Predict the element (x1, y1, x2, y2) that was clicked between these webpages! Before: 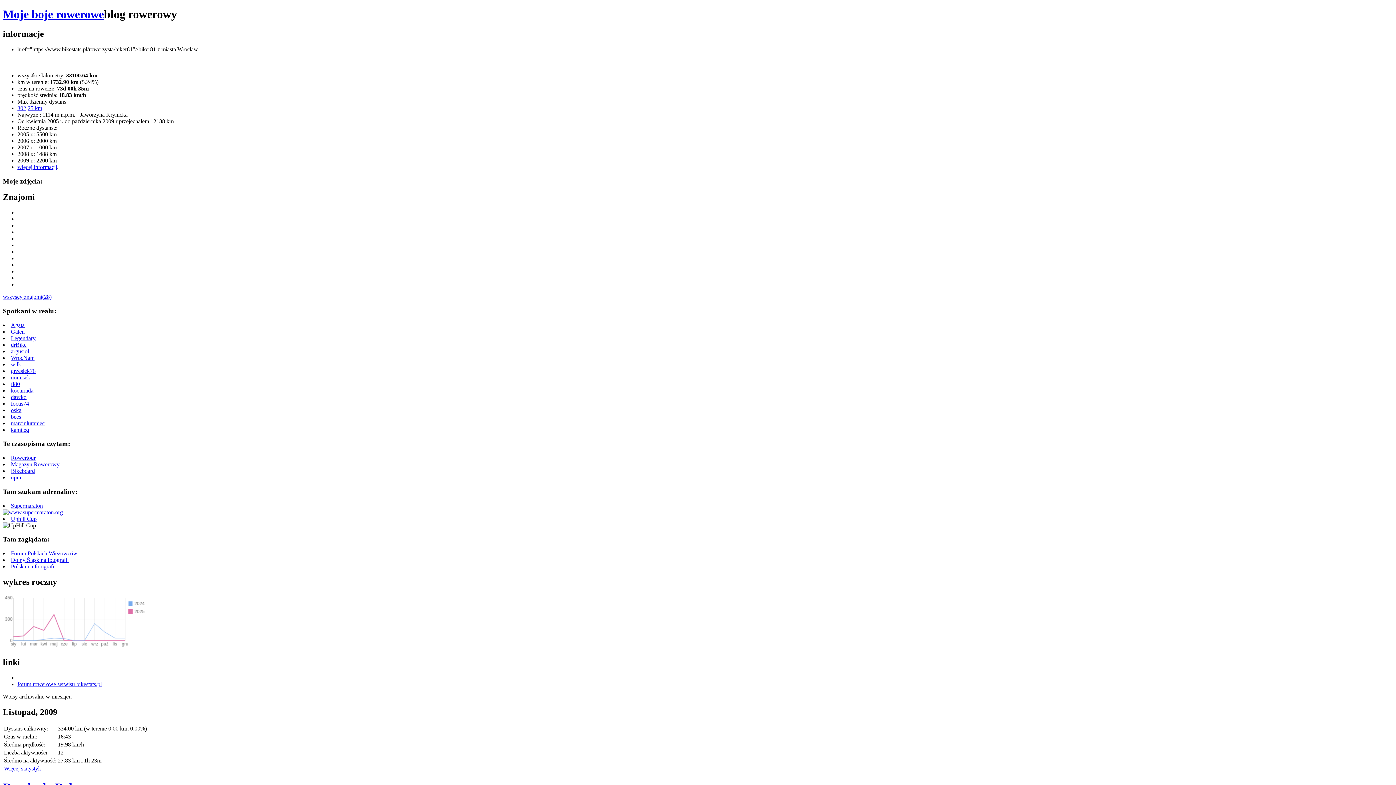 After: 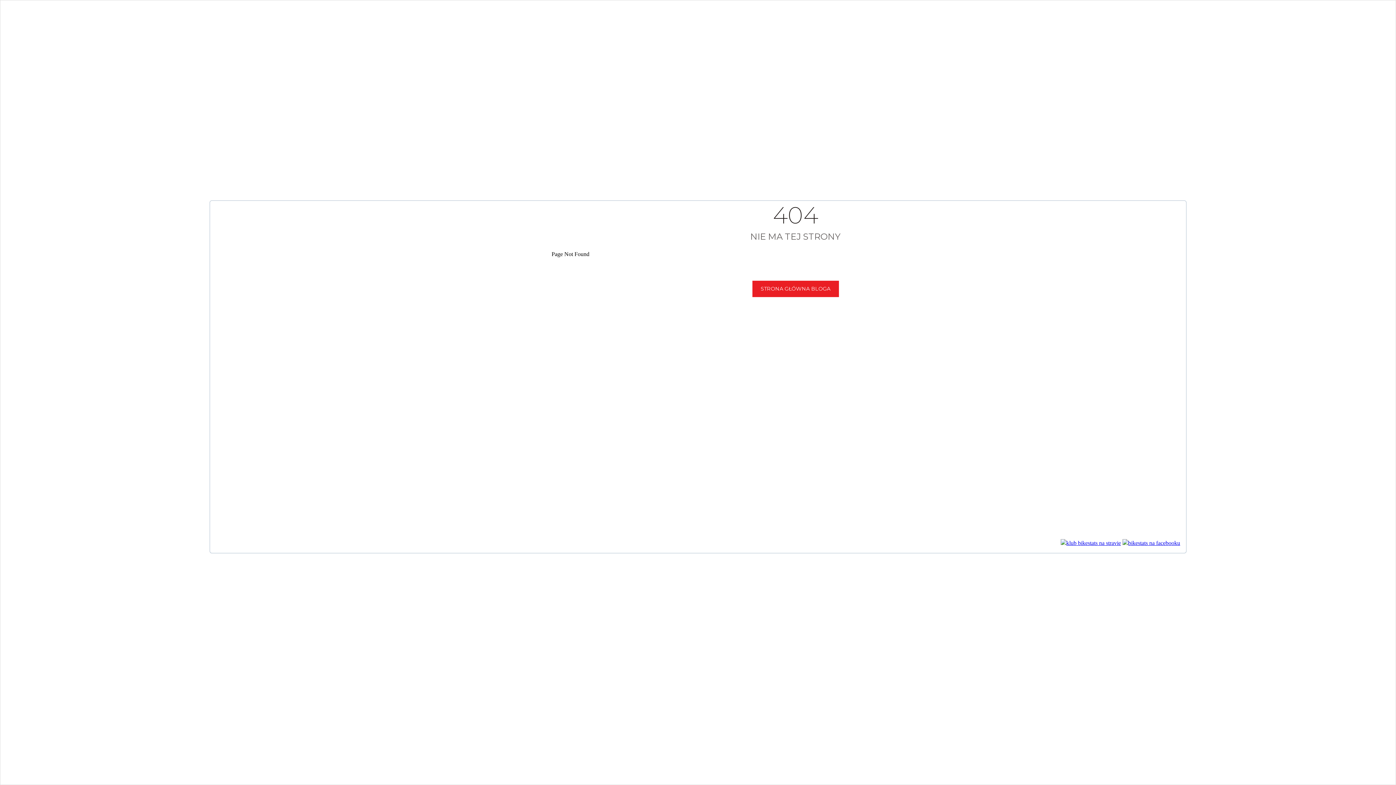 Action: bbox: (10, 335, 35, 341) label: Legendary